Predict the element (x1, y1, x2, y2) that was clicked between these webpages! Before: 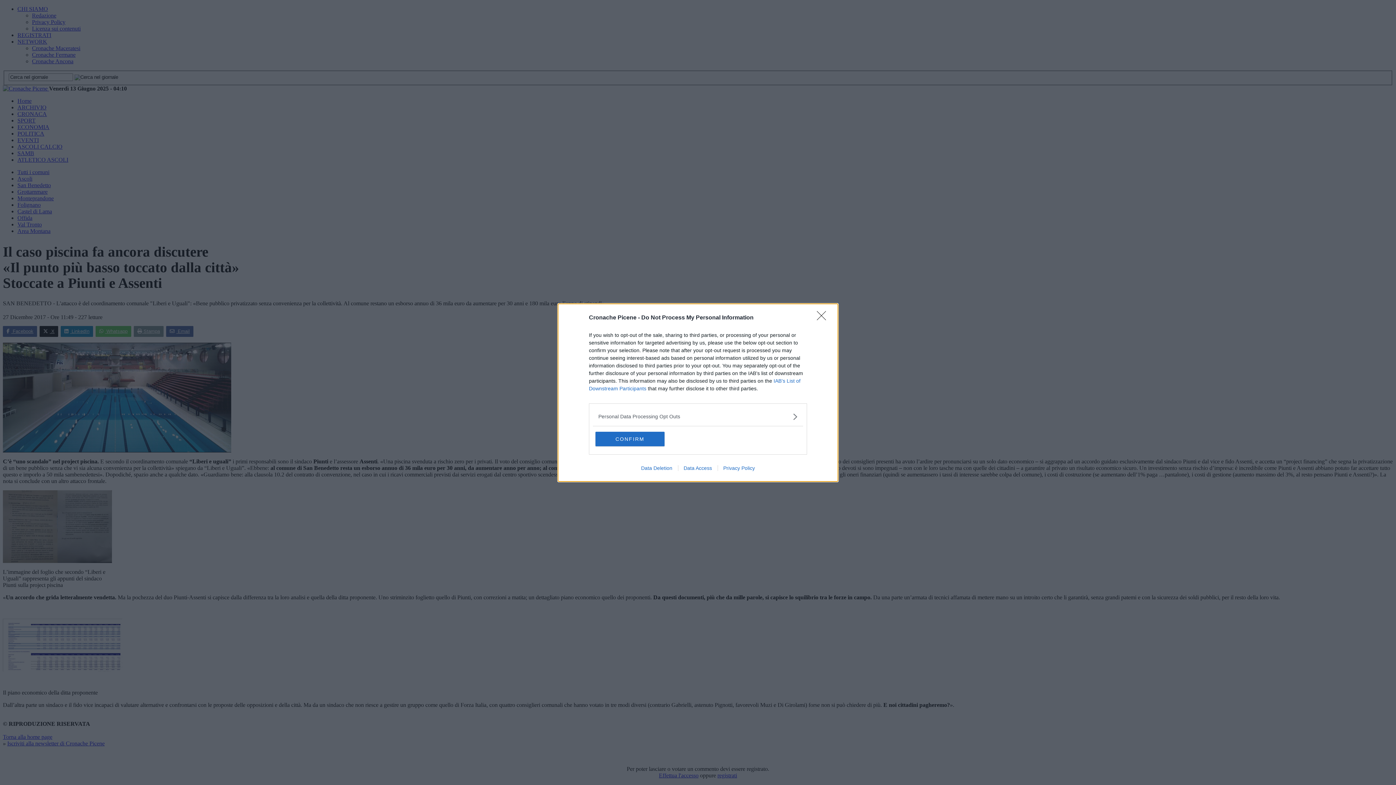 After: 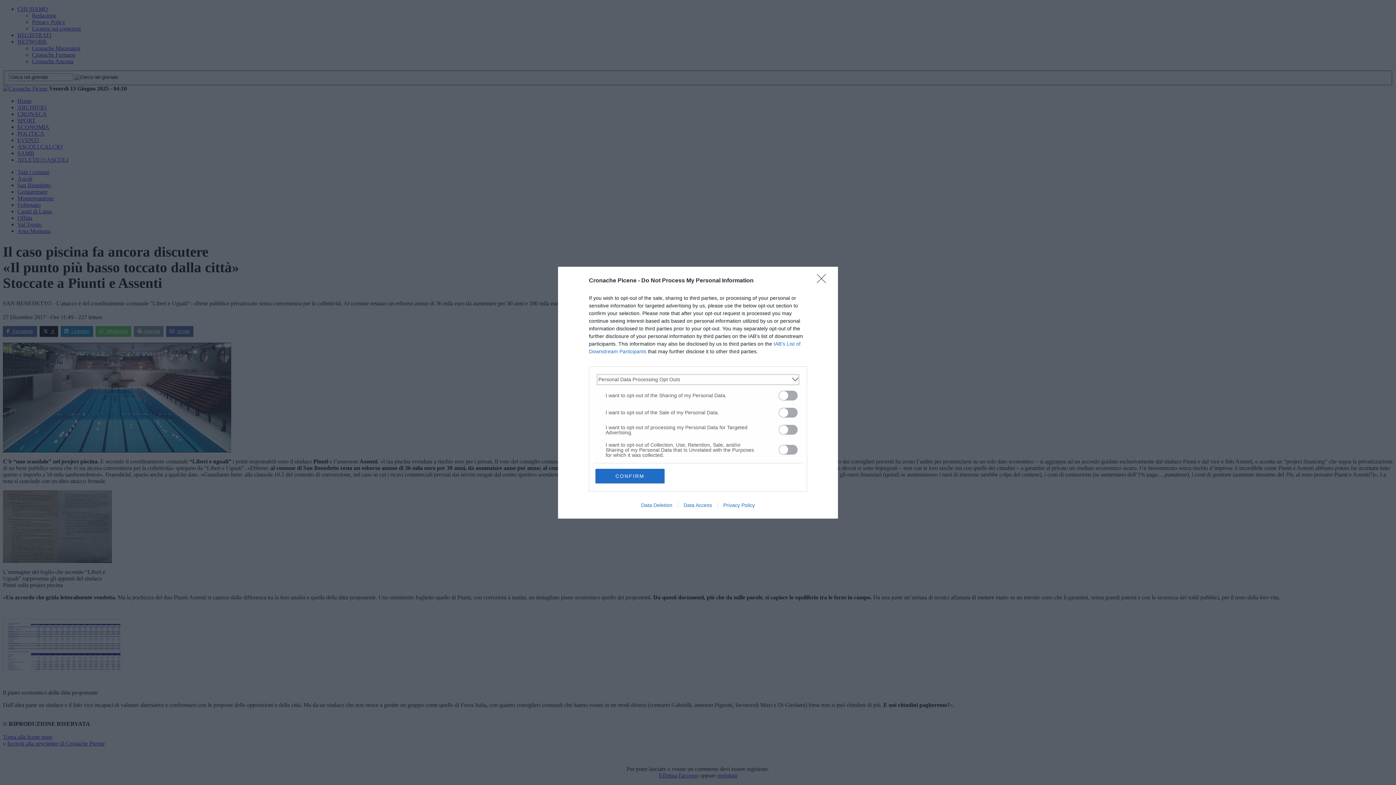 Action: bbox: (598, 412, 797, 420) label: Opt-Outs